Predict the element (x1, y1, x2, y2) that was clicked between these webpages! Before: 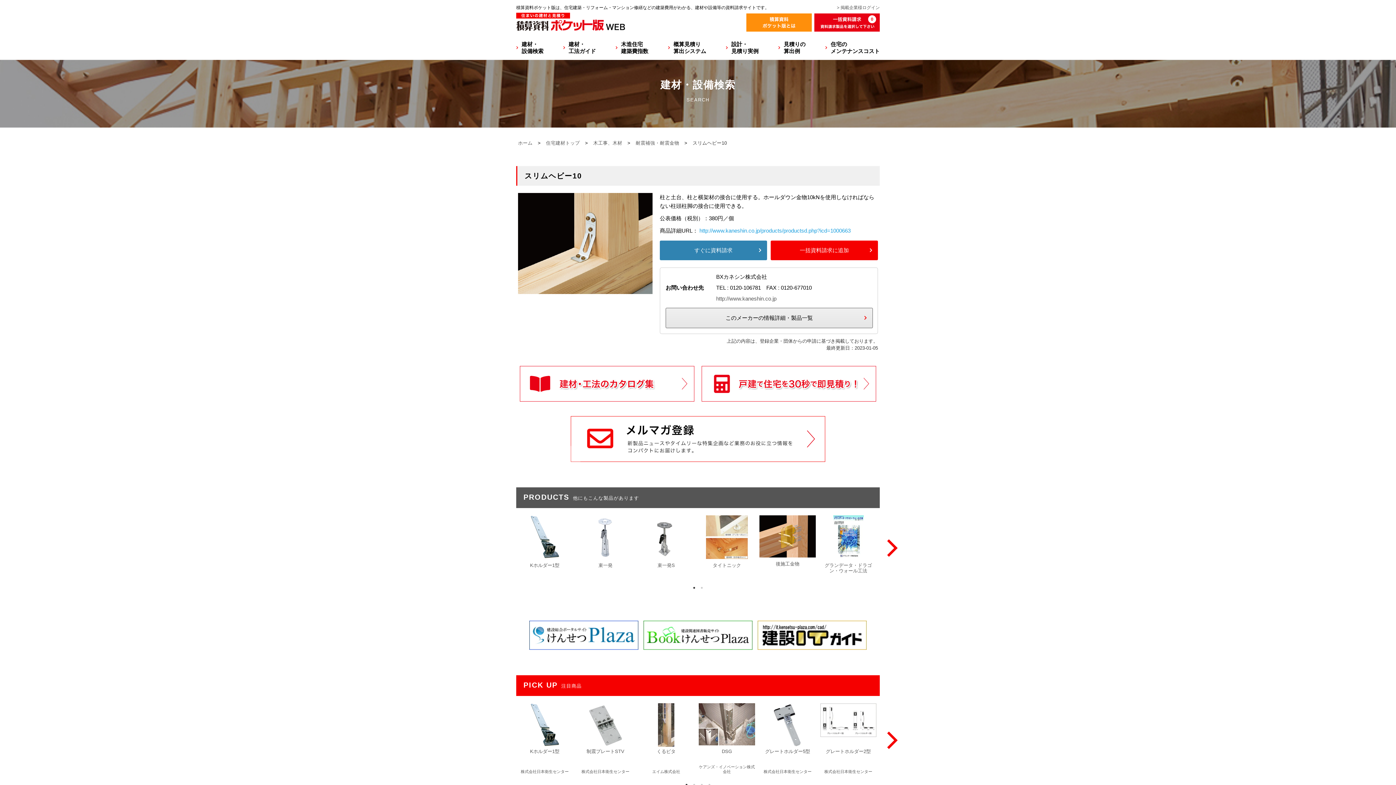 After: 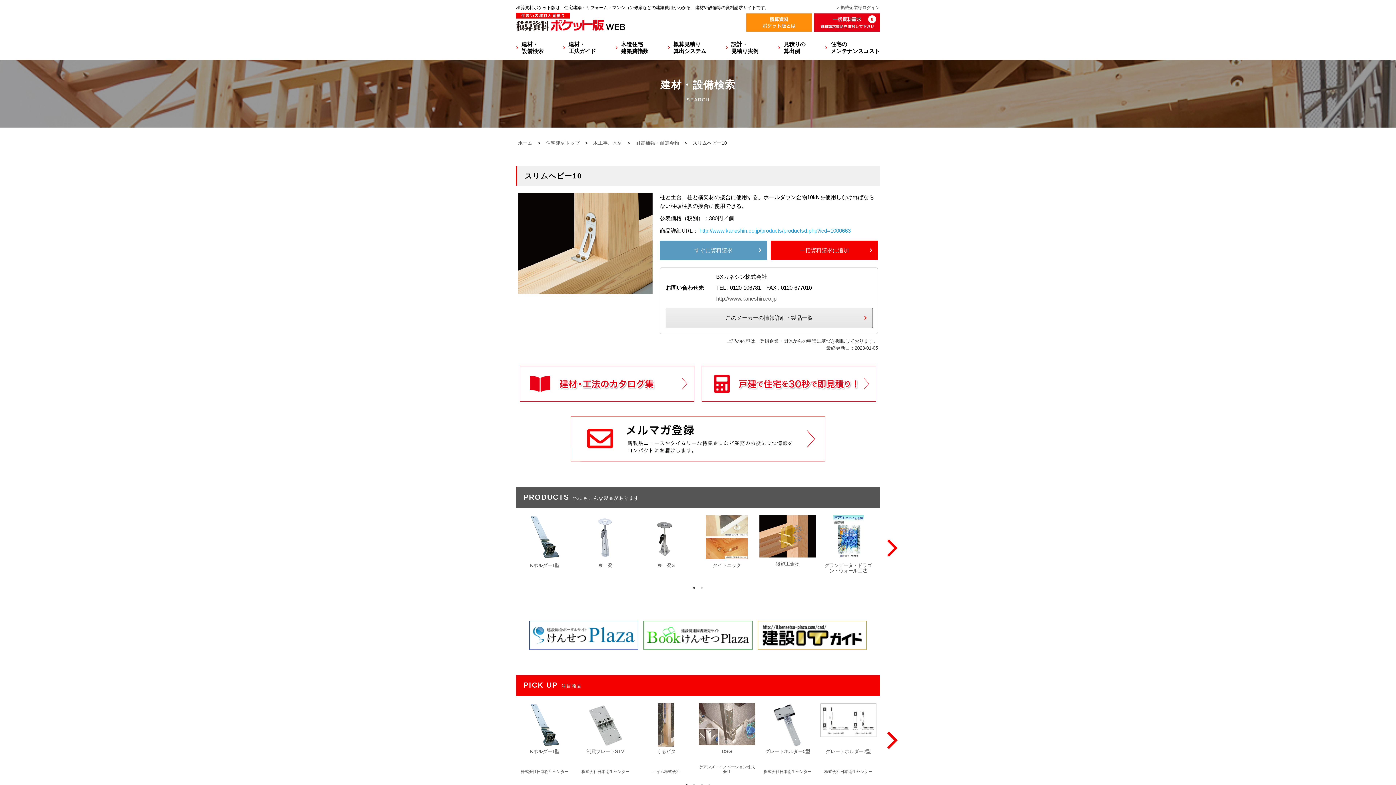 Action: bbox: (660, 240, 767, 260) label: すぐに資料請求